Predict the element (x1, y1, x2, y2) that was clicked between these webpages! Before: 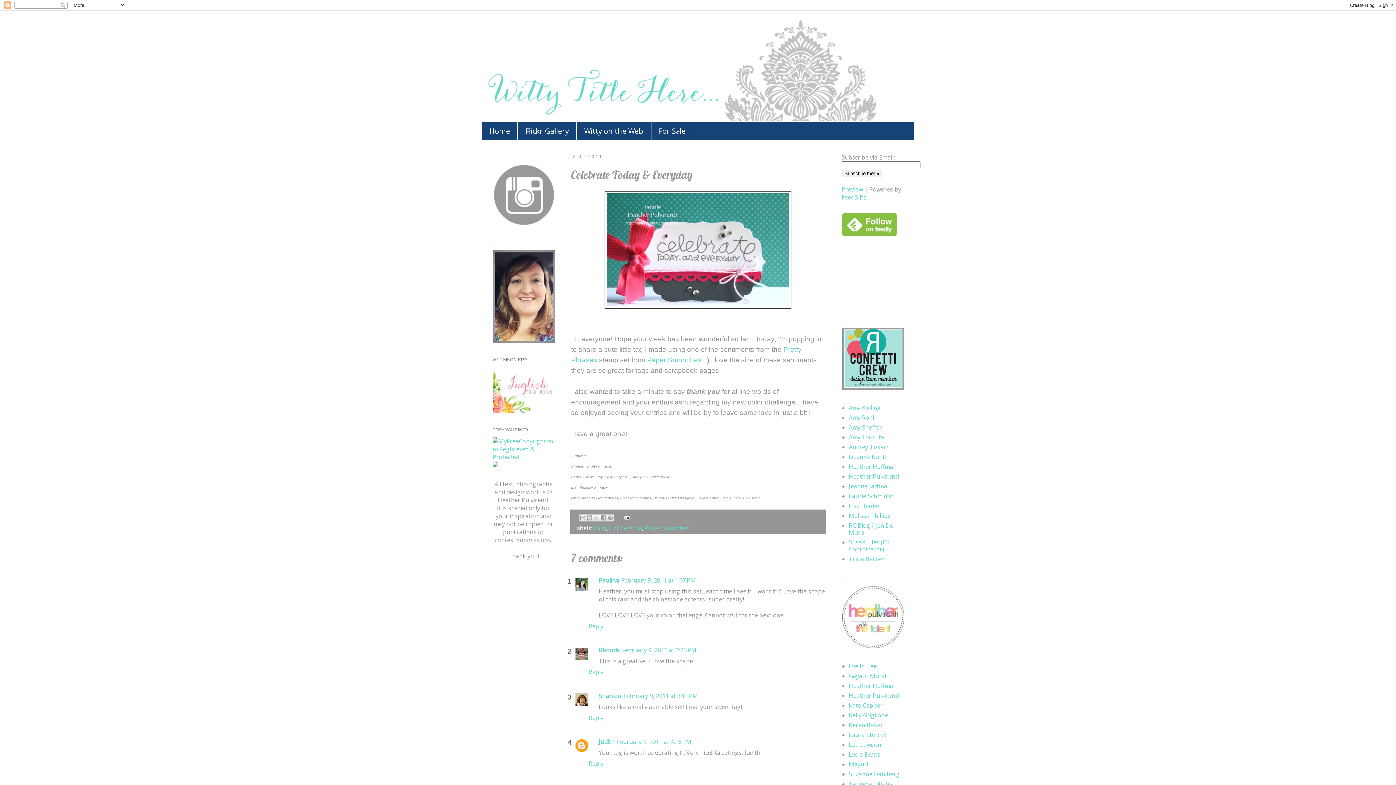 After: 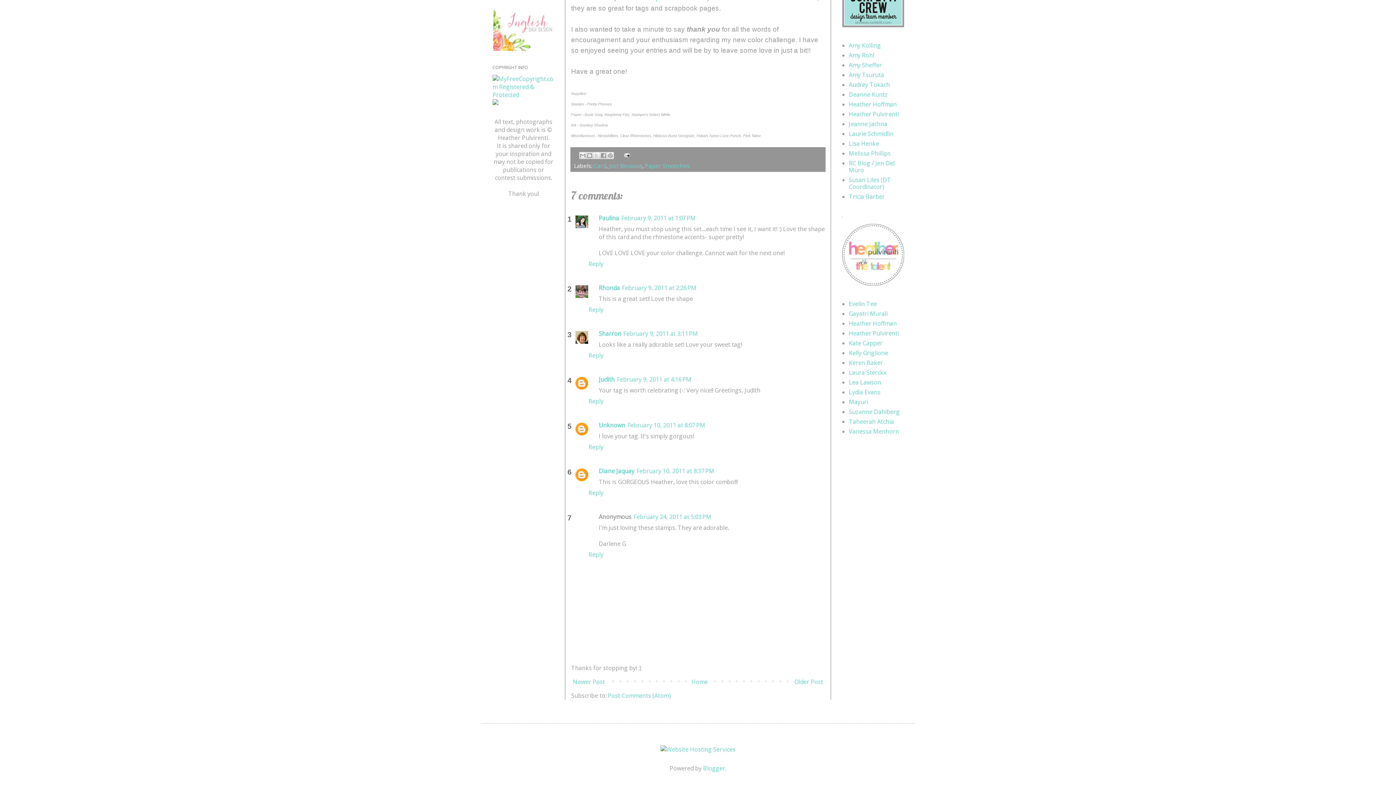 Action: bbox: (623, 692, 698, 700) label: February 9, 2011 at 3:11 PM